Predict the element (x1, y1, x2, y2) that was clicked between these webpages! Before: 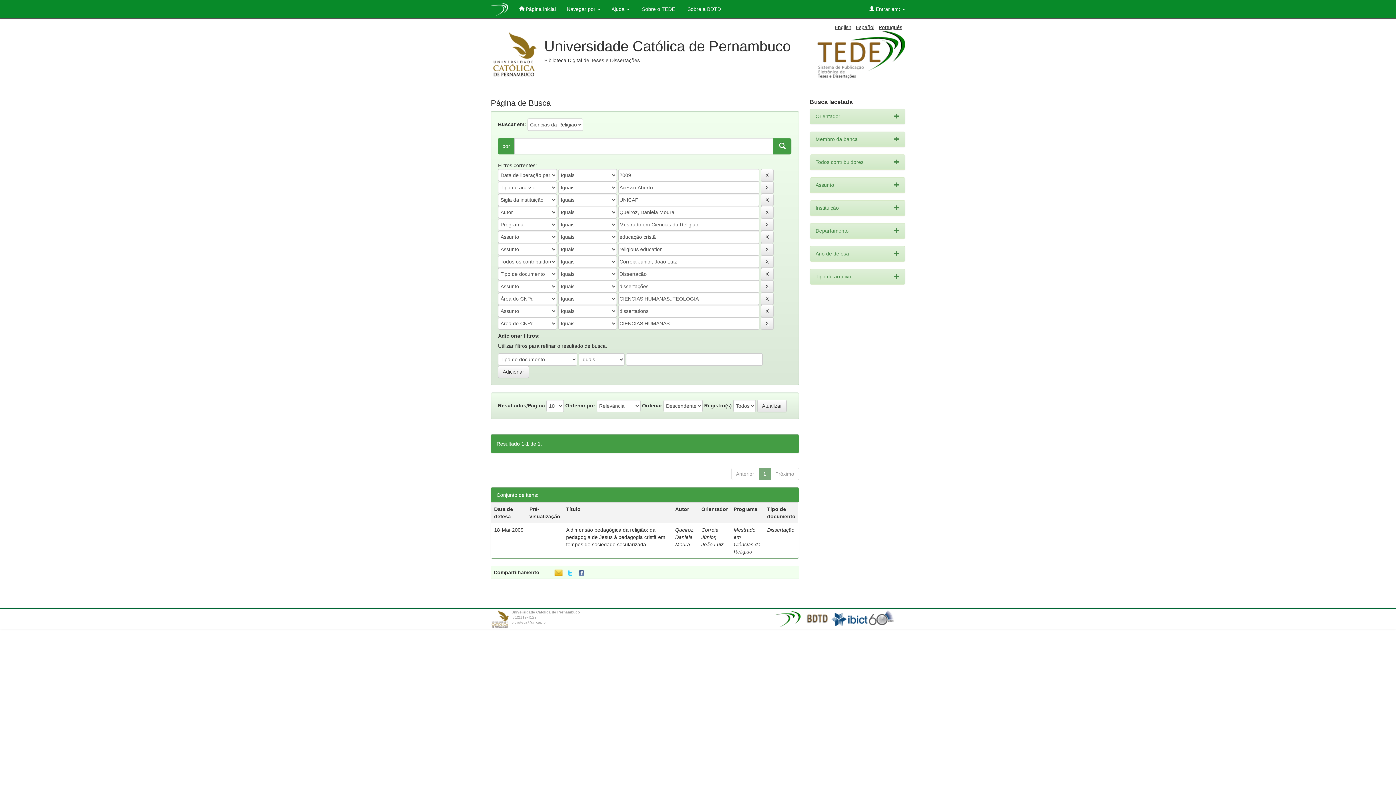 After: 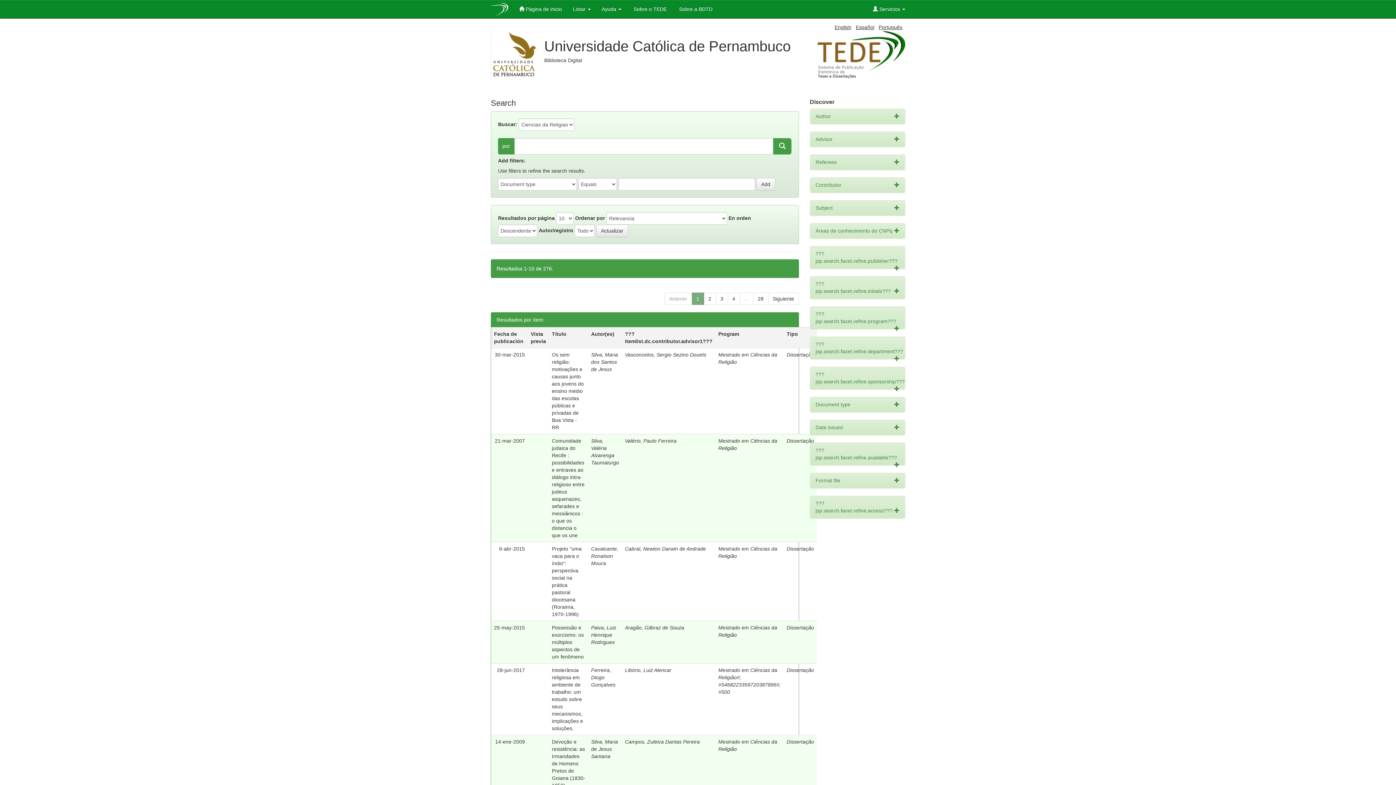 Action: bbox: (856, 24, 874, 30) label: Español